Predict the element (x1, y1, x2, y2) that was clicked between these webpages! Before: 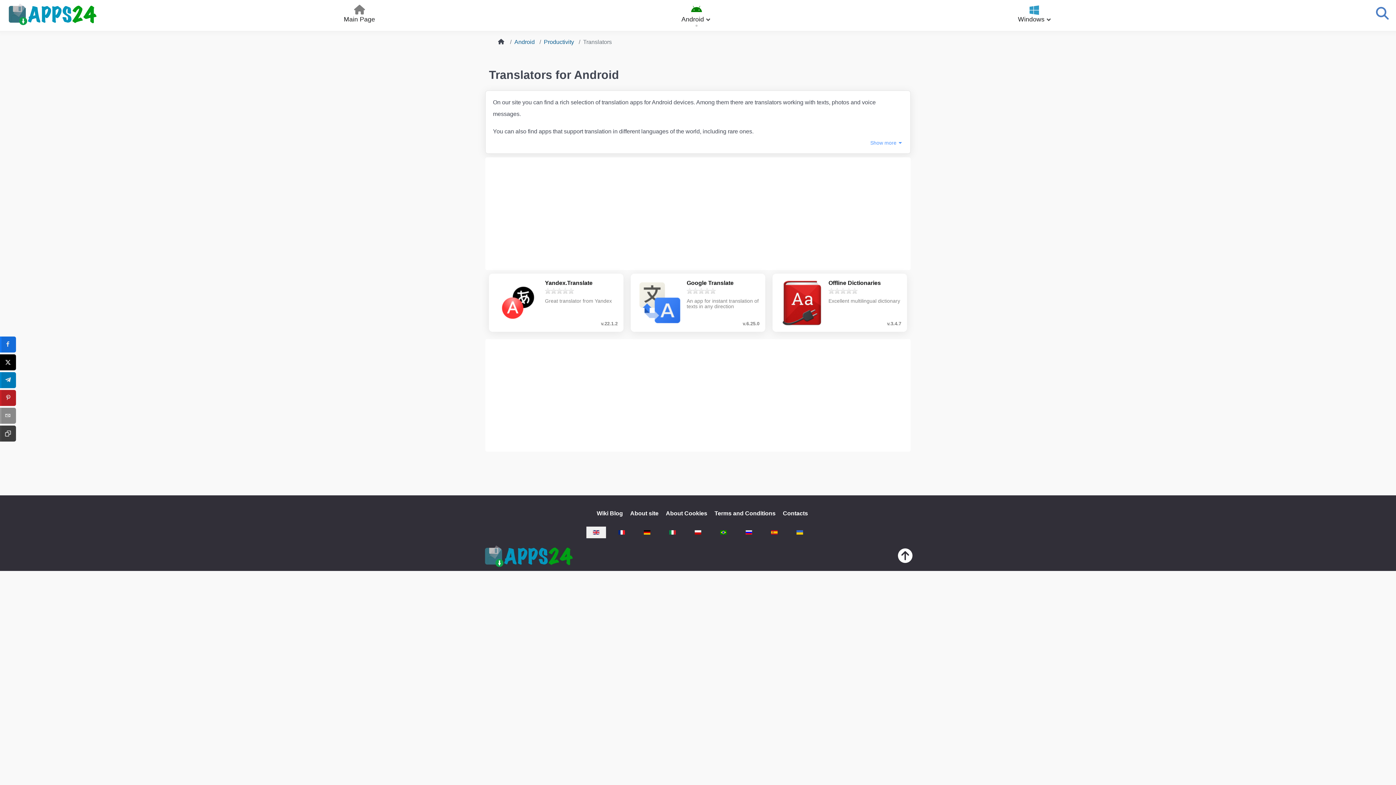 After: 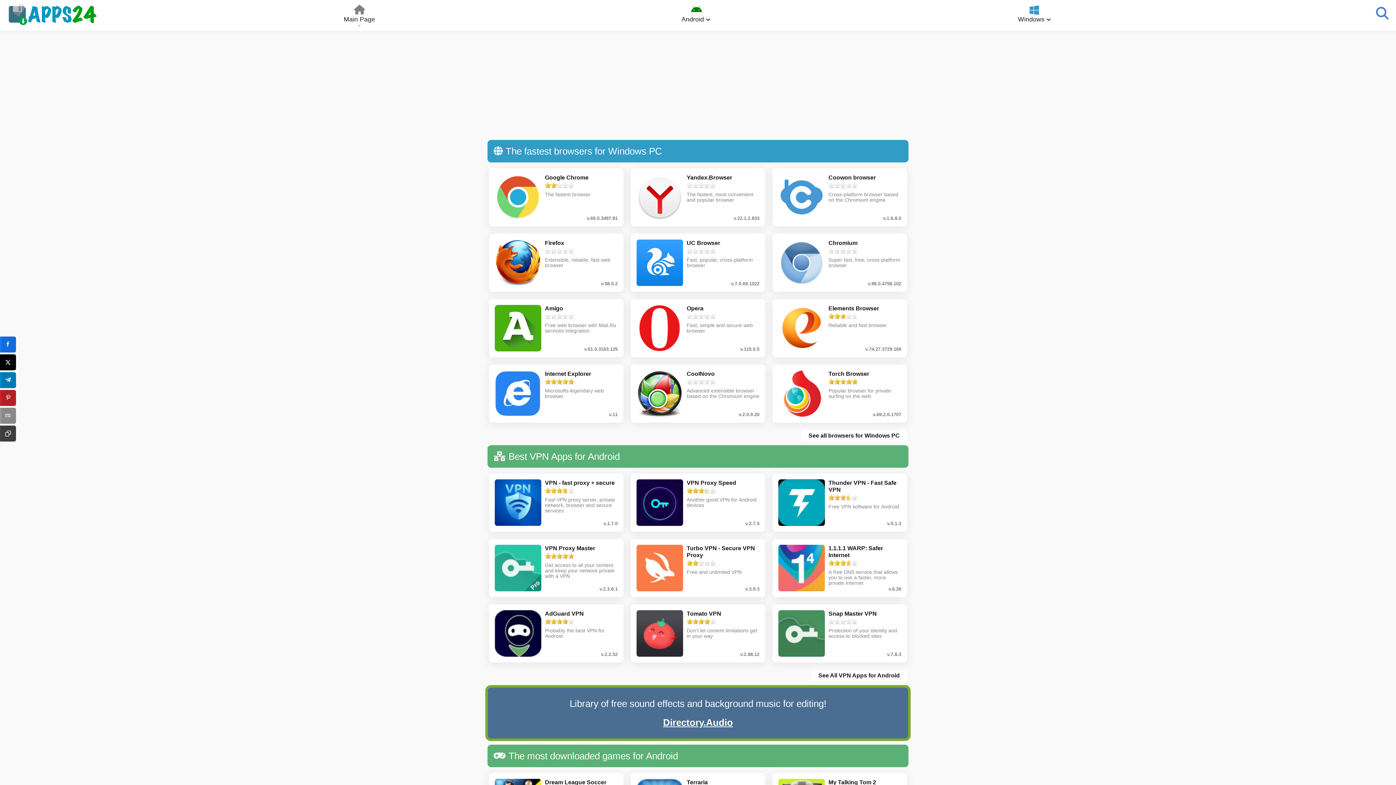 Action: label: Main Page bbox: (343, 4, 375, 26)